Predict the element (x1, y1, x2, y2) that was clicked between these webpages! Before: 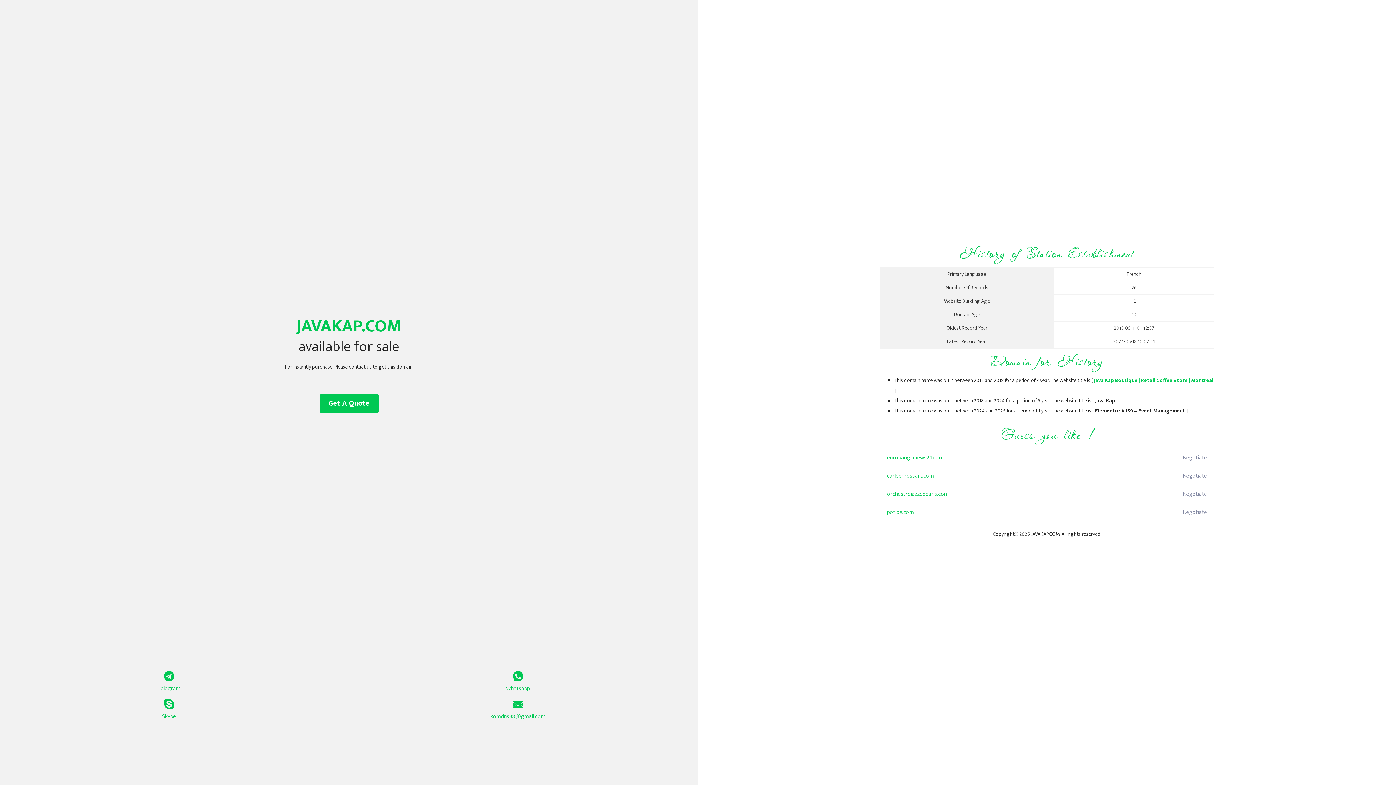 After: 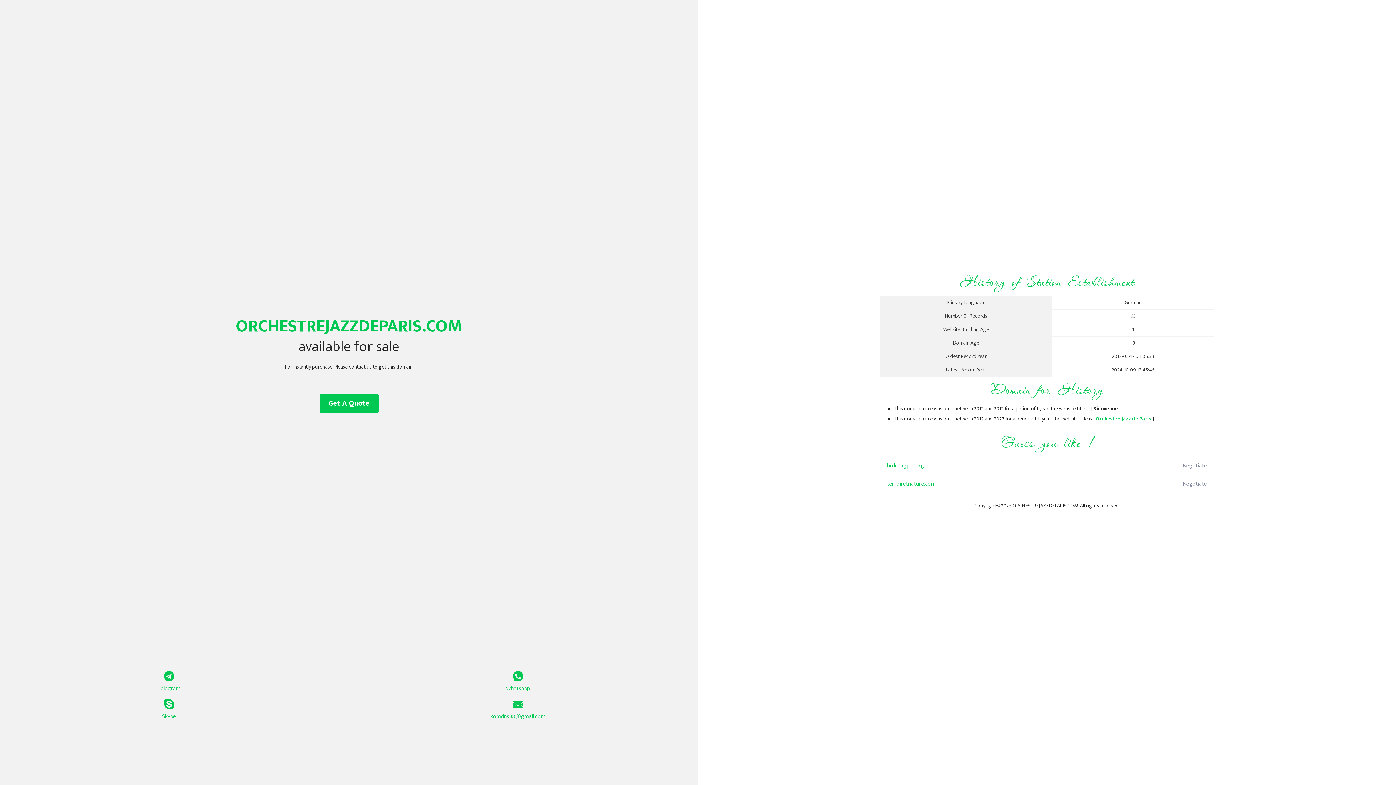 Action: bbox: (887, 485, 1098, 503) label: orchestrejazzdeparis.com